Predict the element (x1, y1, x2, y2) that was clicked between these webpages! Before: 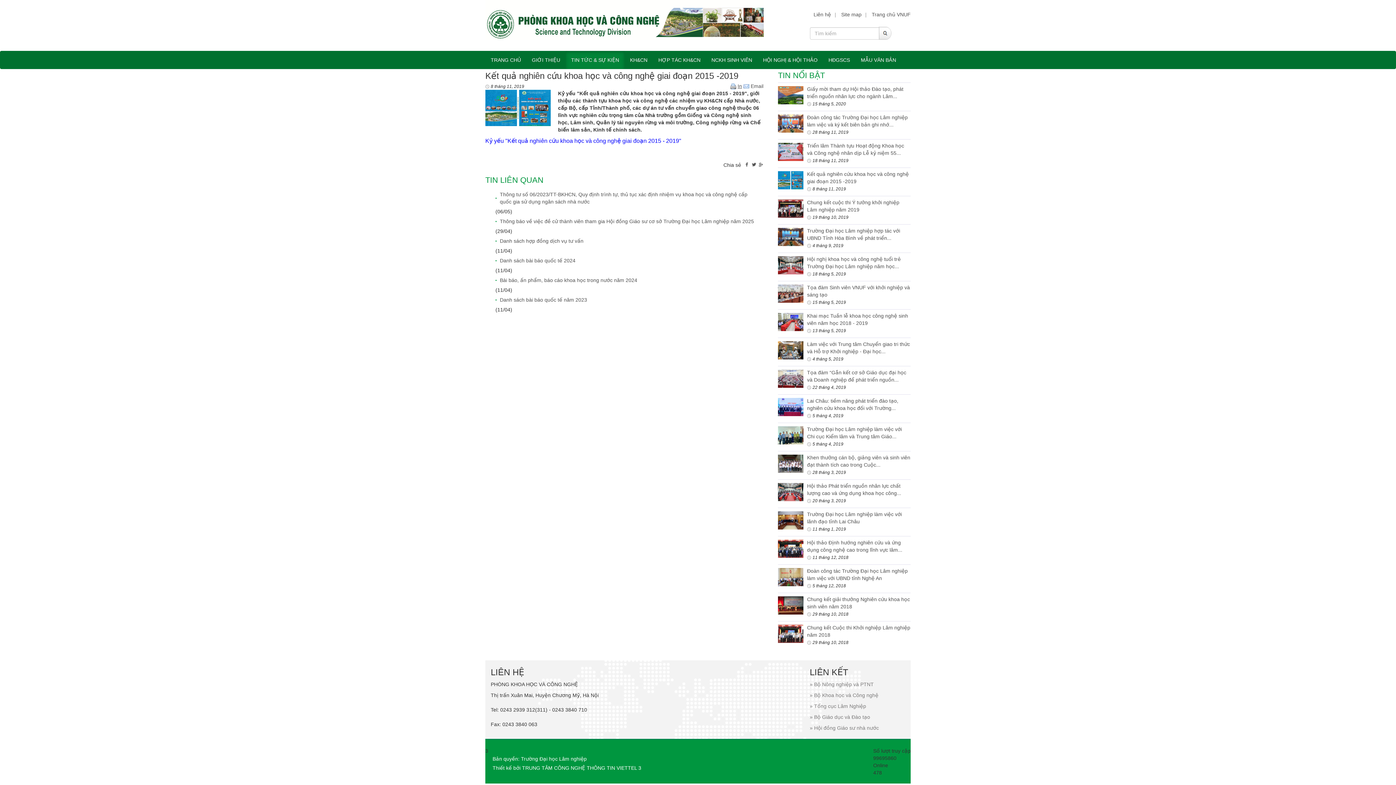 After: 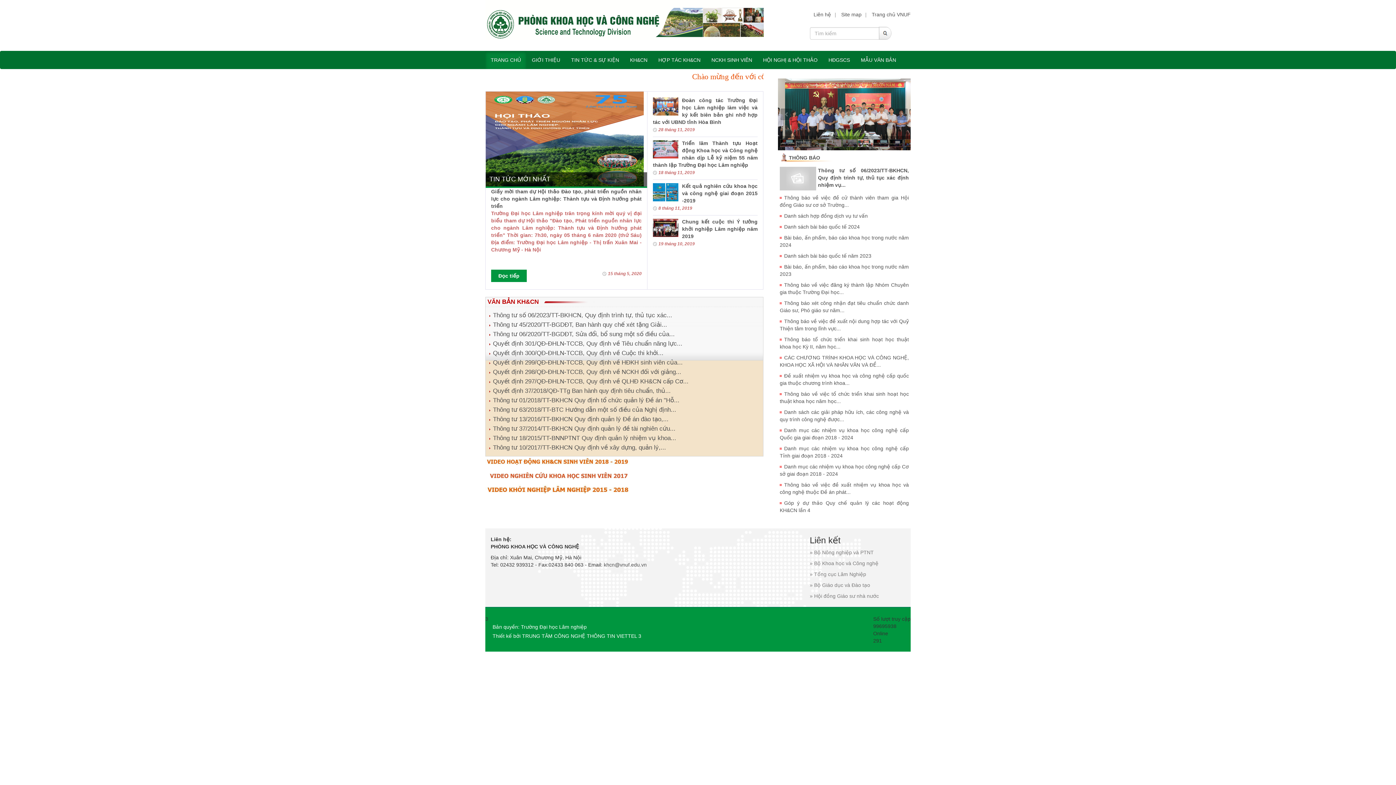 Action: bbox: (485, 0, 765, 40)